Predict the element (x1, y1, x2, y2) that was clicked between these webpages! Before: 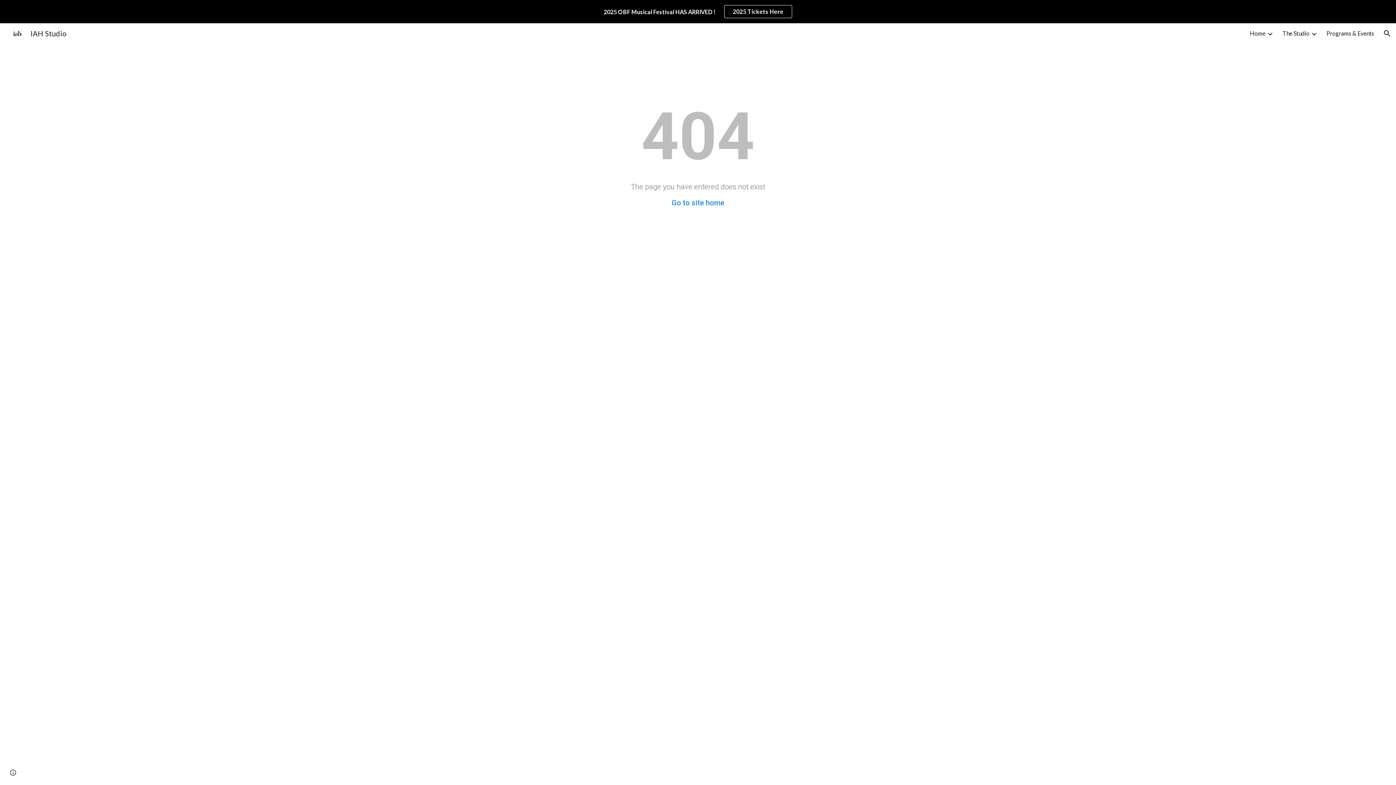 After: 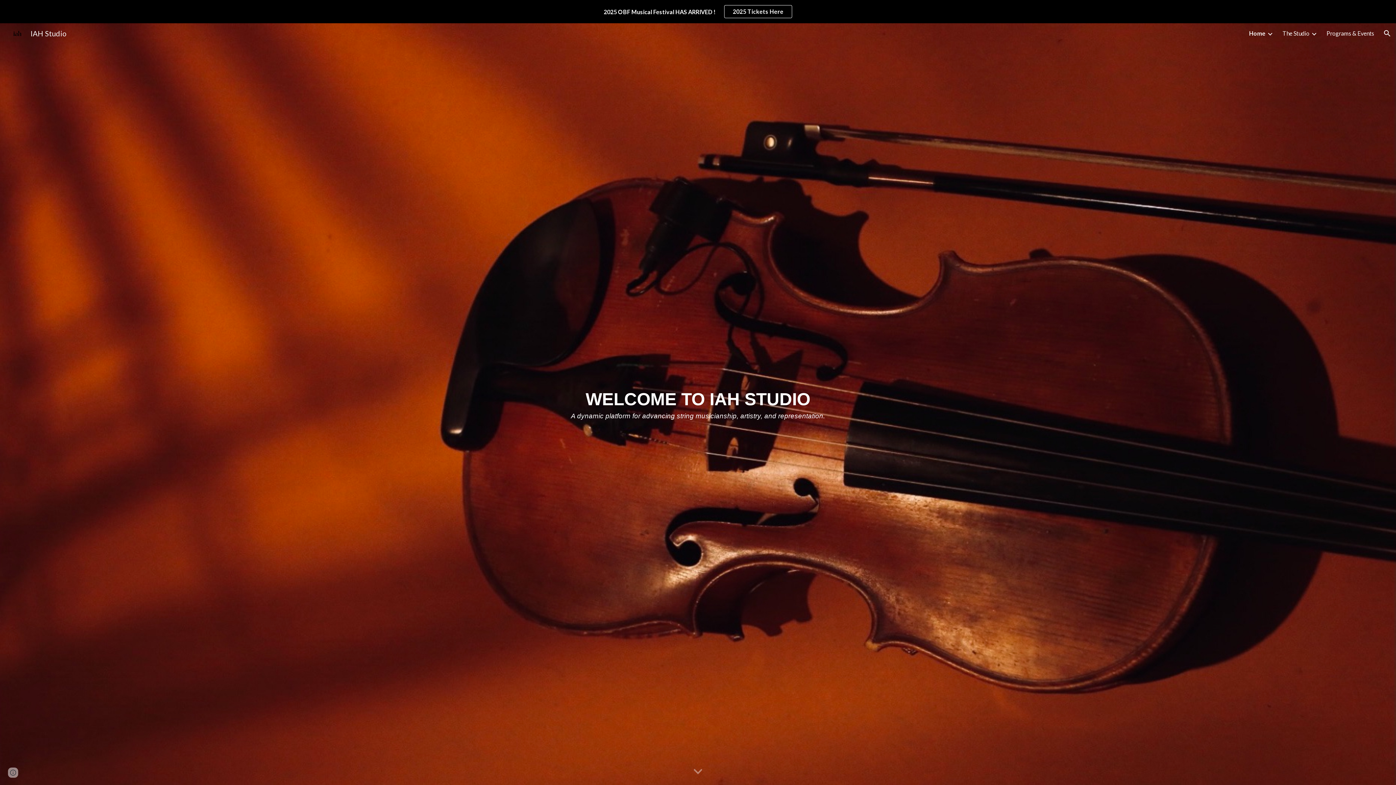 Action: bbox: (1250, 29, 1265, 36) label: Home